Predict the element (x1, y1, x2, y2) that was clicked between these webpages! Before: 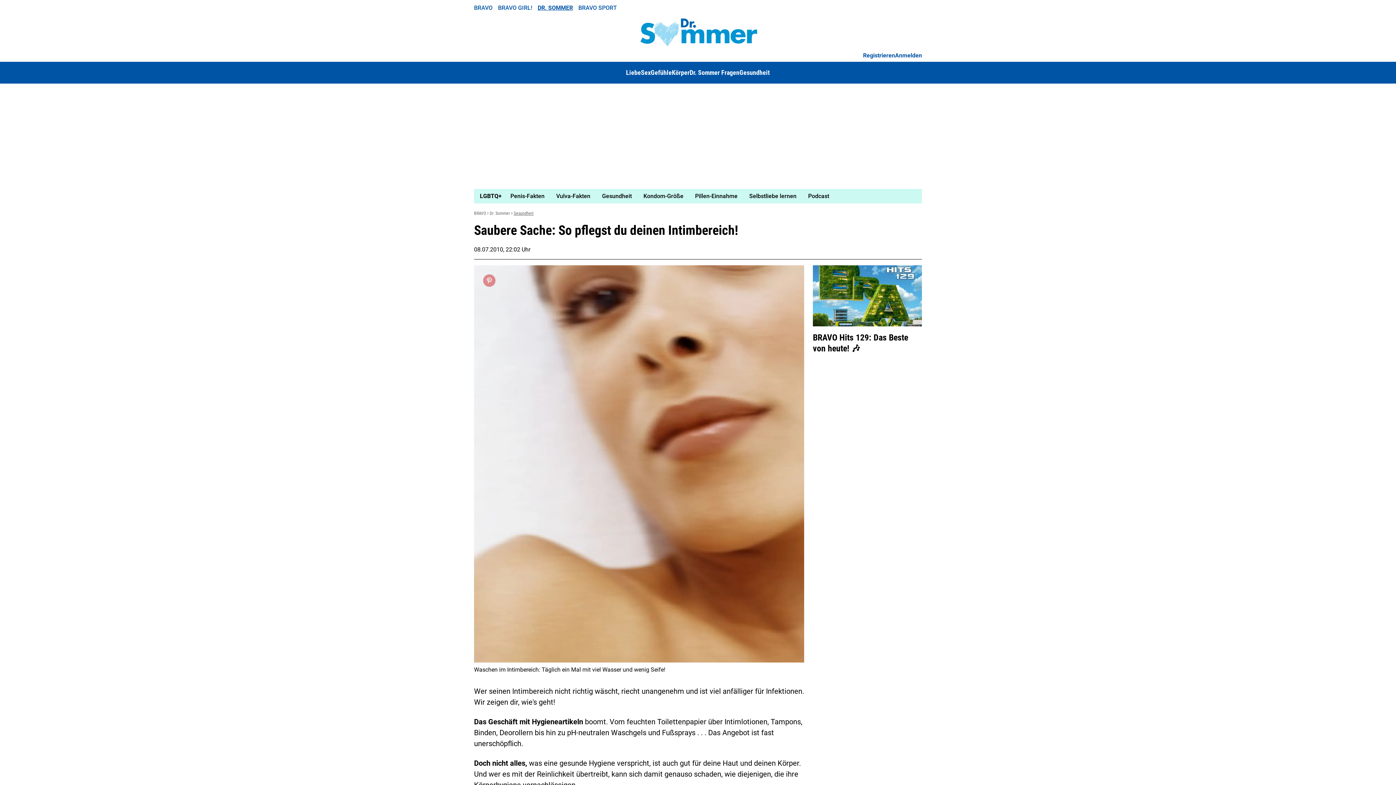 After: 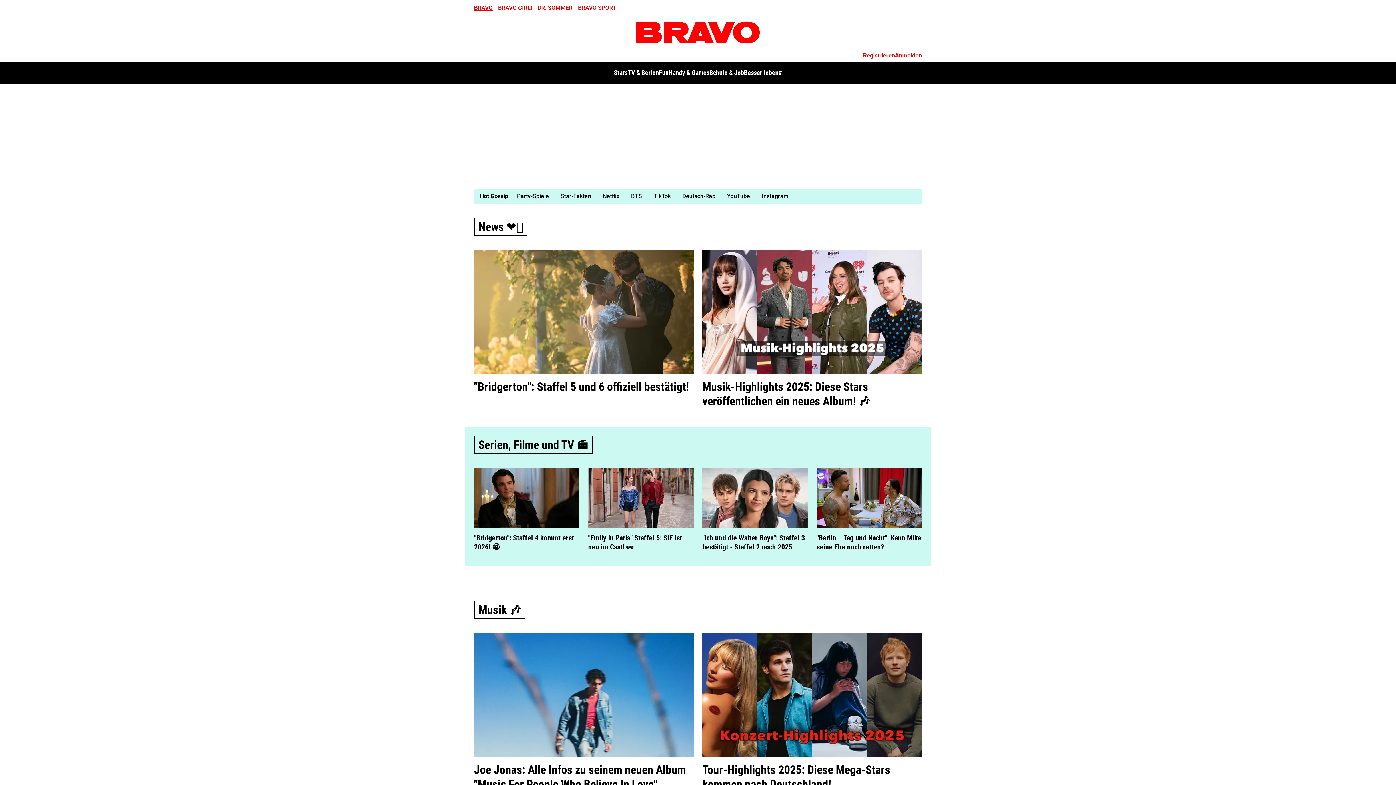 Action: bbox: (634, 14, 761, 50)